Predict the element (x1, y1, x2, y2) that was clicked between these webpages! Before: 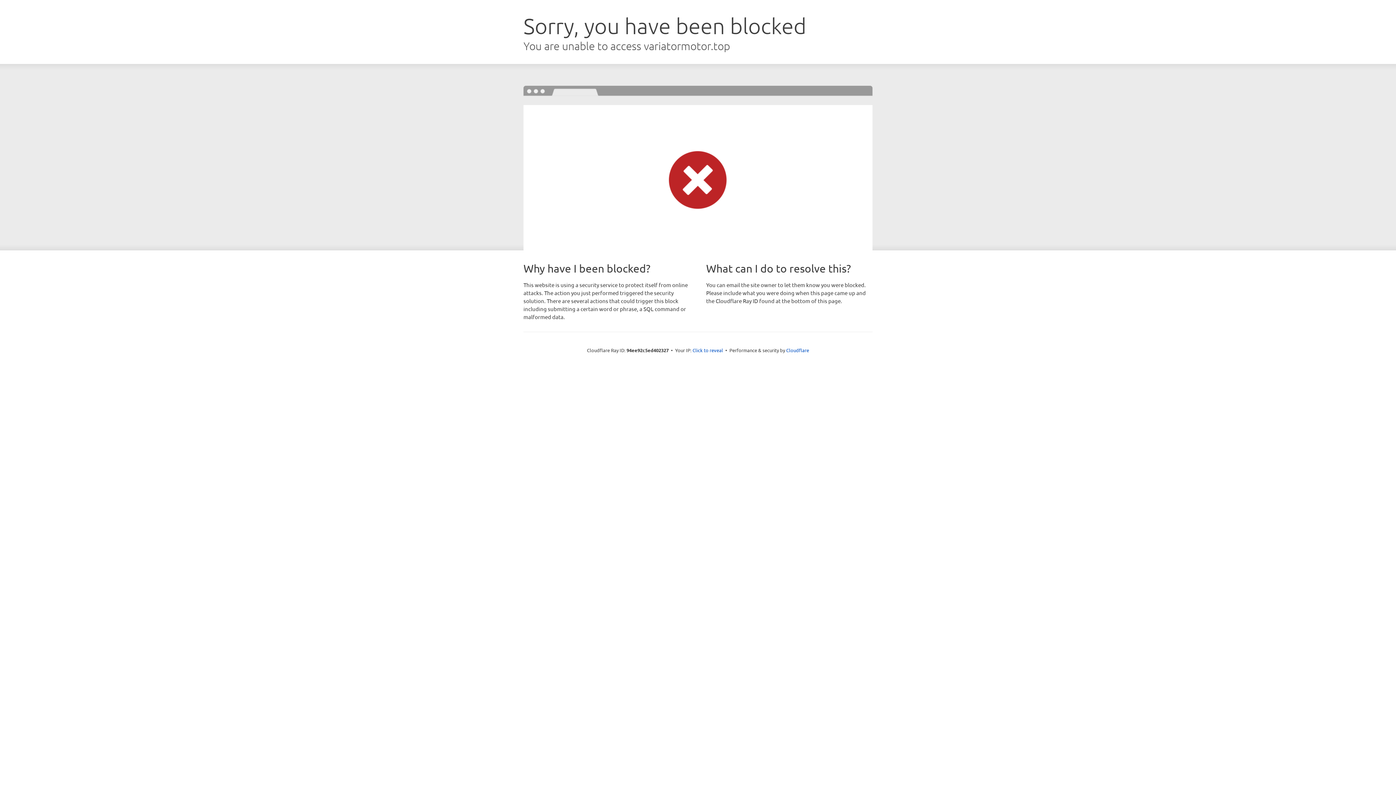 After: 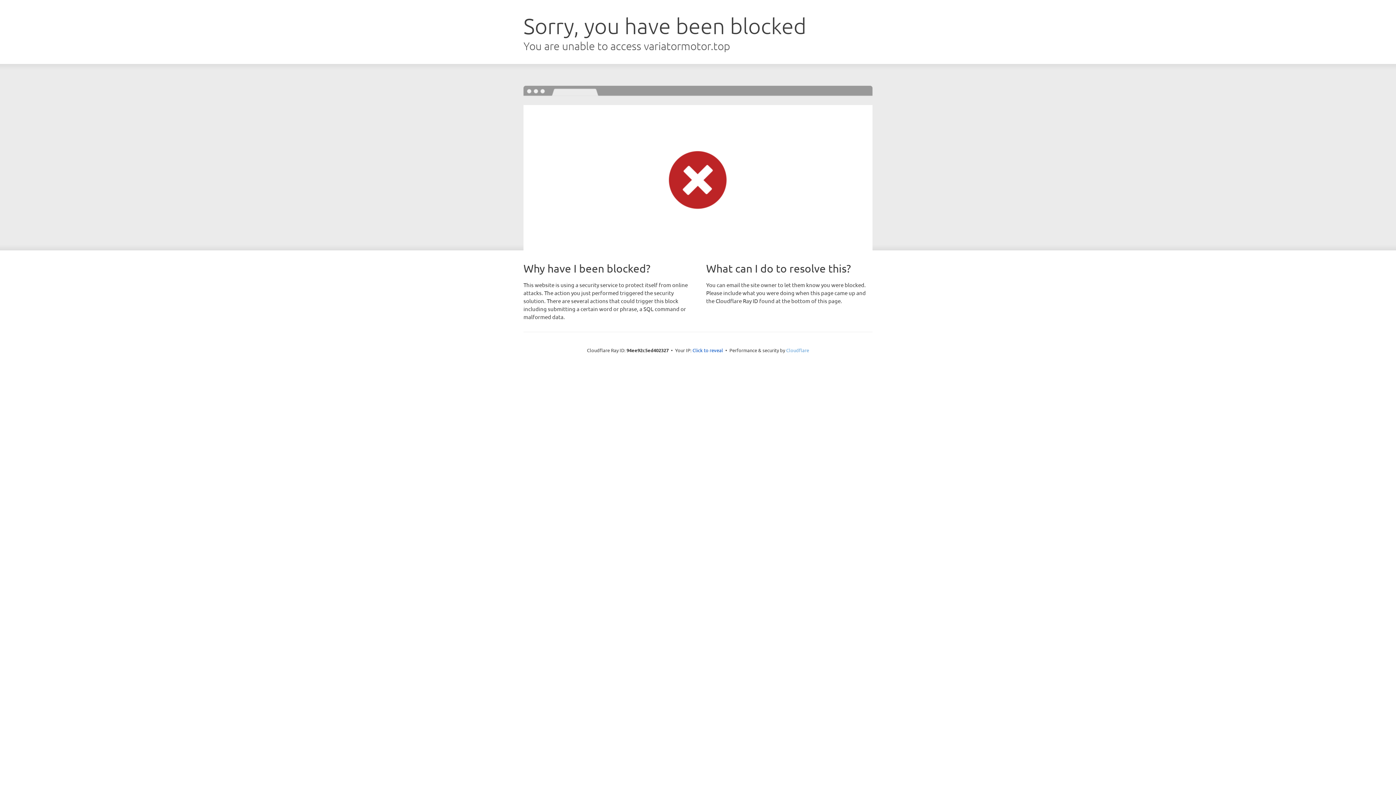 Action: label: Cloudflare bbox: (786, 347, 809, 353)